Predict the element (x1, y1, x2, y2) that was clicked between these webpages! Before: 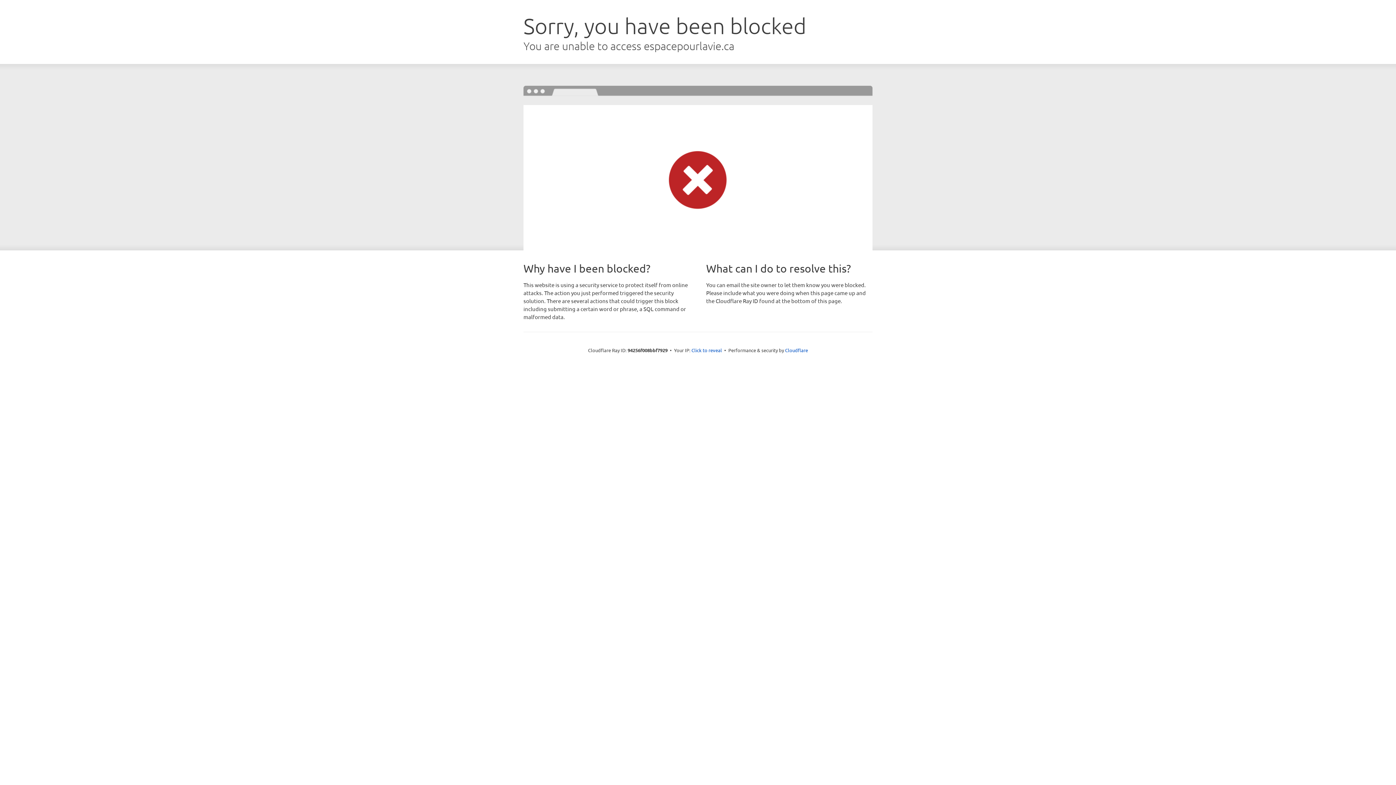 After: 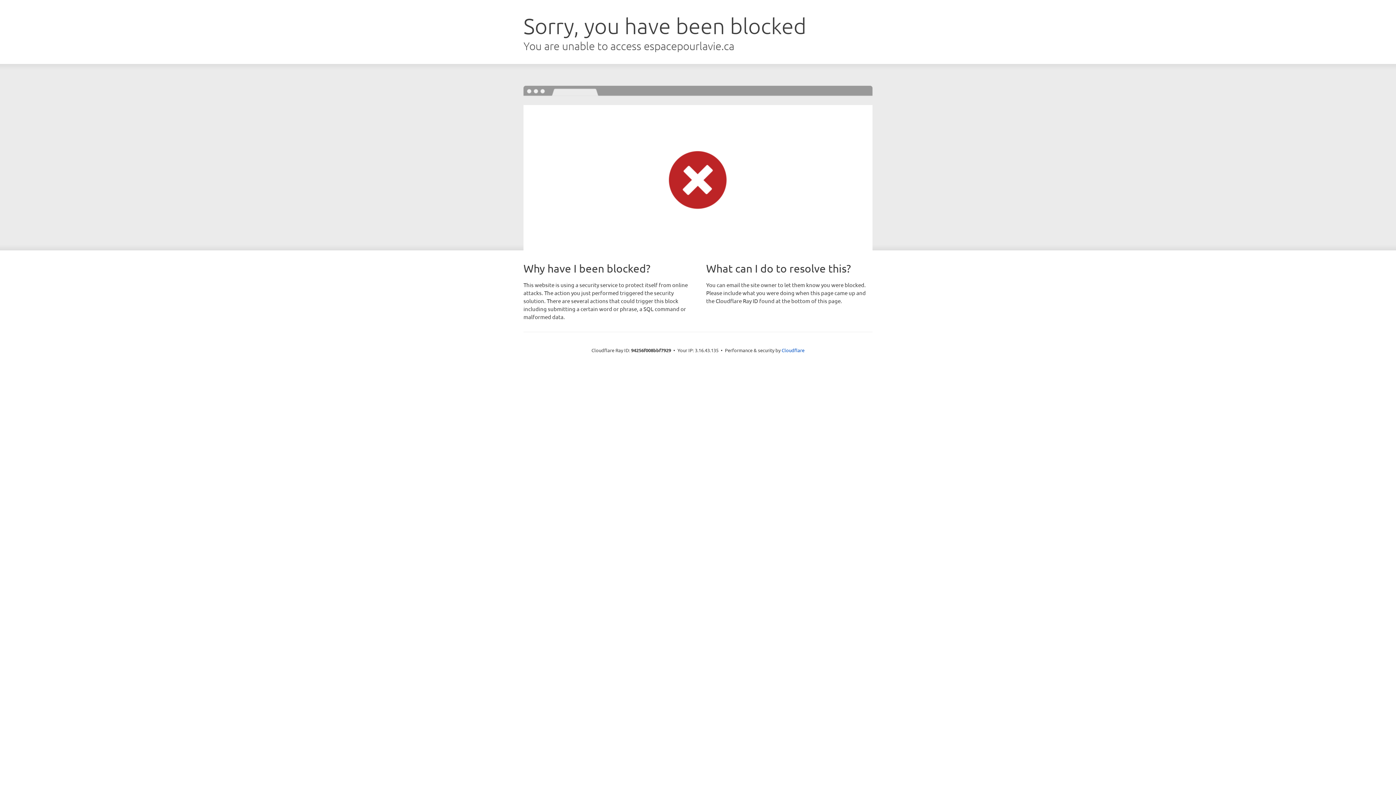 Action: bbox: (691, 346, 722, 353) label: Click to reveal